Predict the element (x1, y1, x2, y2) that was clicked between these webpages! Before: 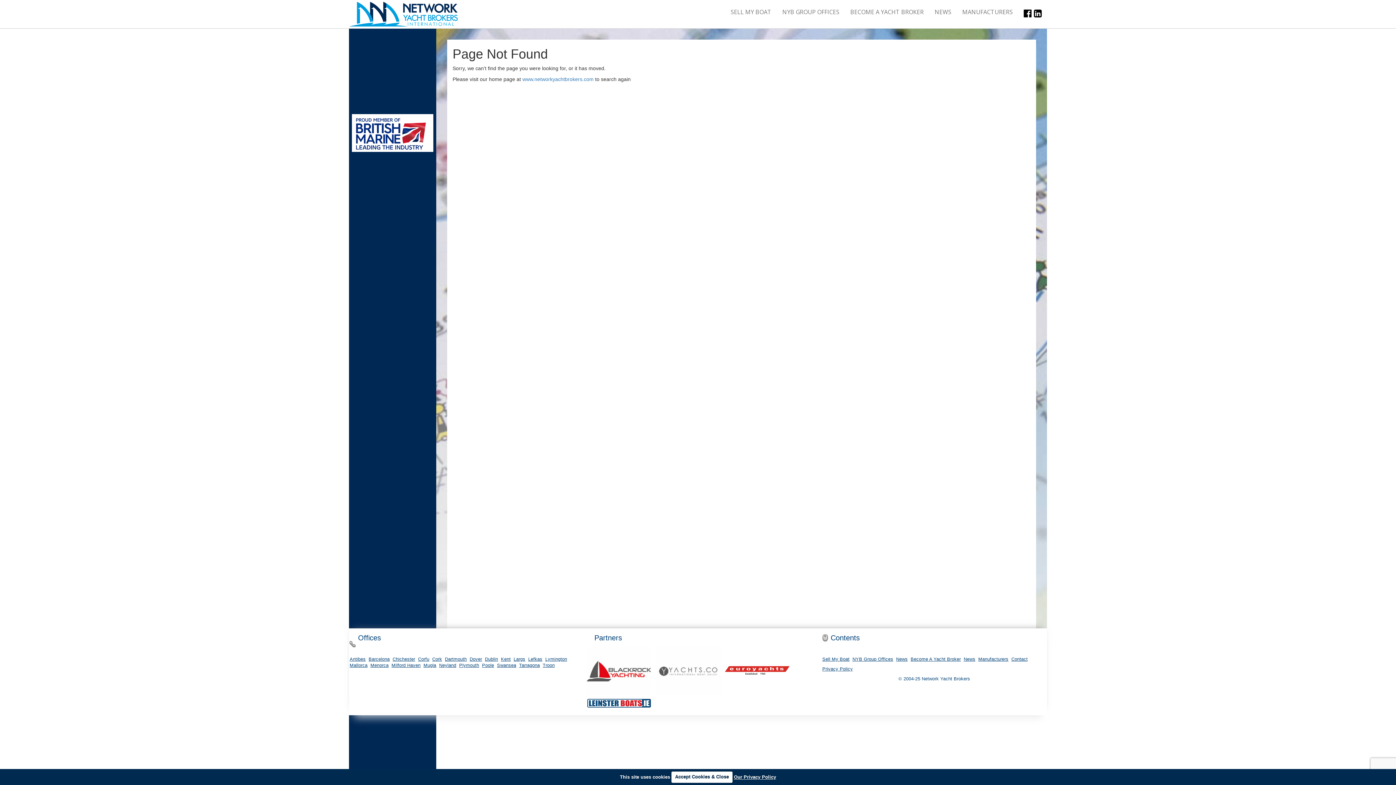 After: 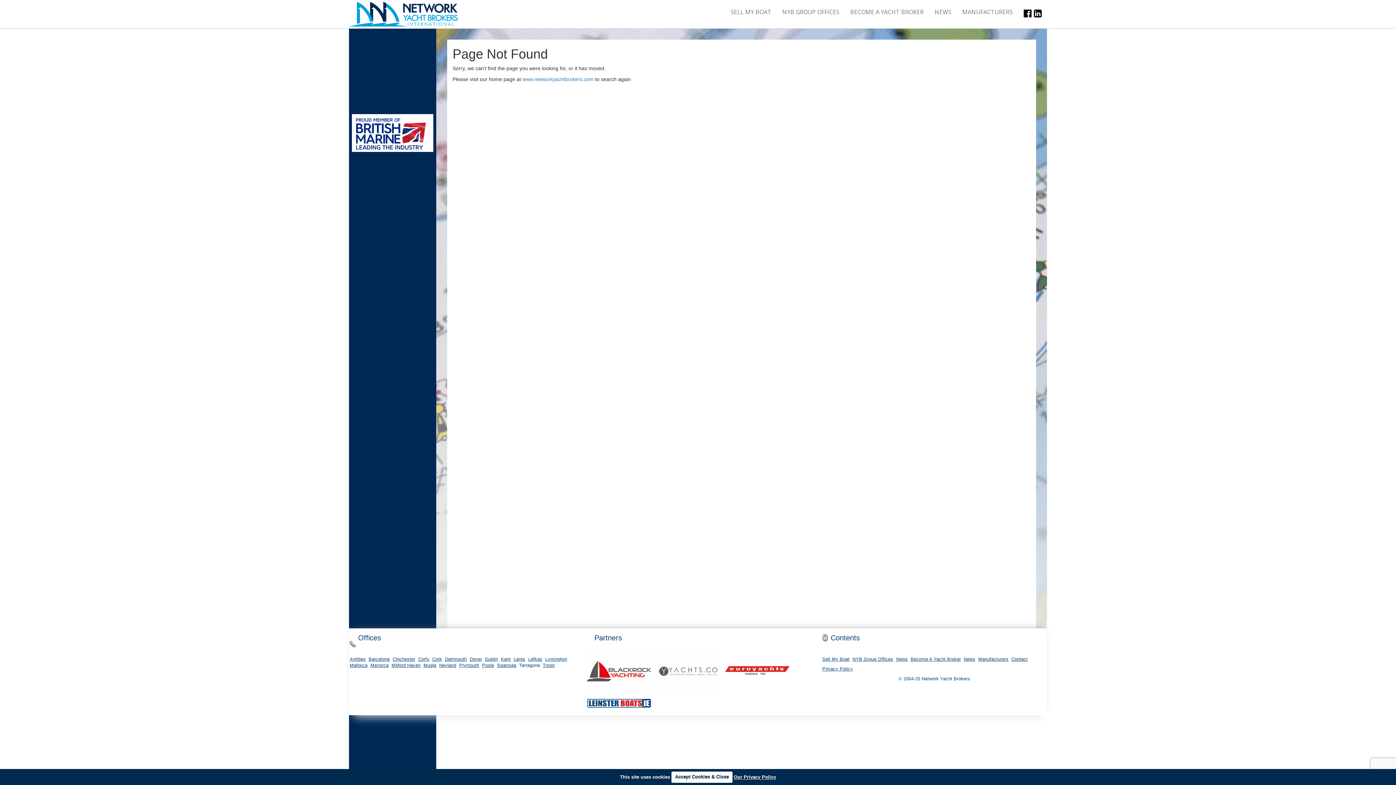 Action: bbox: (518, 662, 540, 669) label: Tarragona